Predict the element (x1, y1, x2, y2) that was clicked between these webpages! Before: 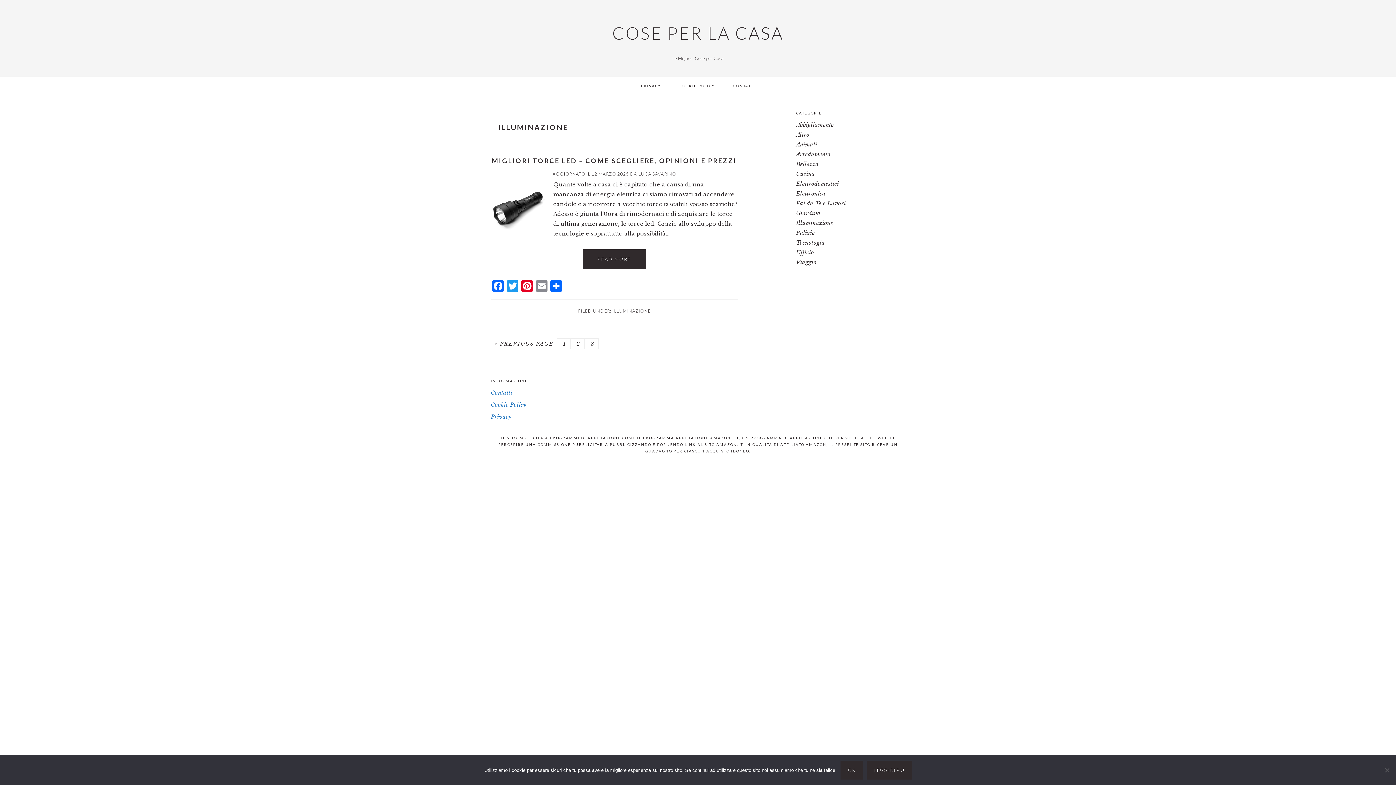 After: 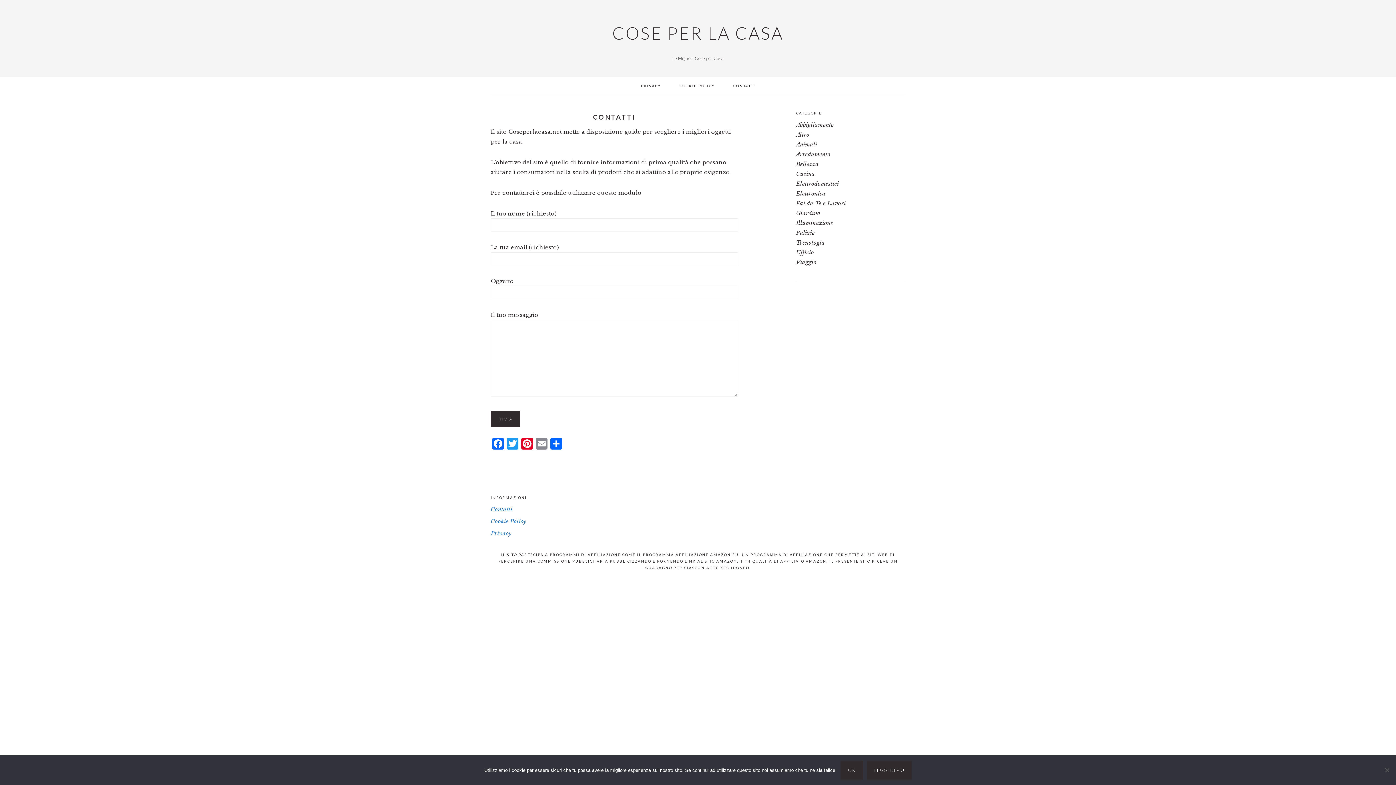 Action: bbox: (724, 76, 764, 94) label: CONTATTI